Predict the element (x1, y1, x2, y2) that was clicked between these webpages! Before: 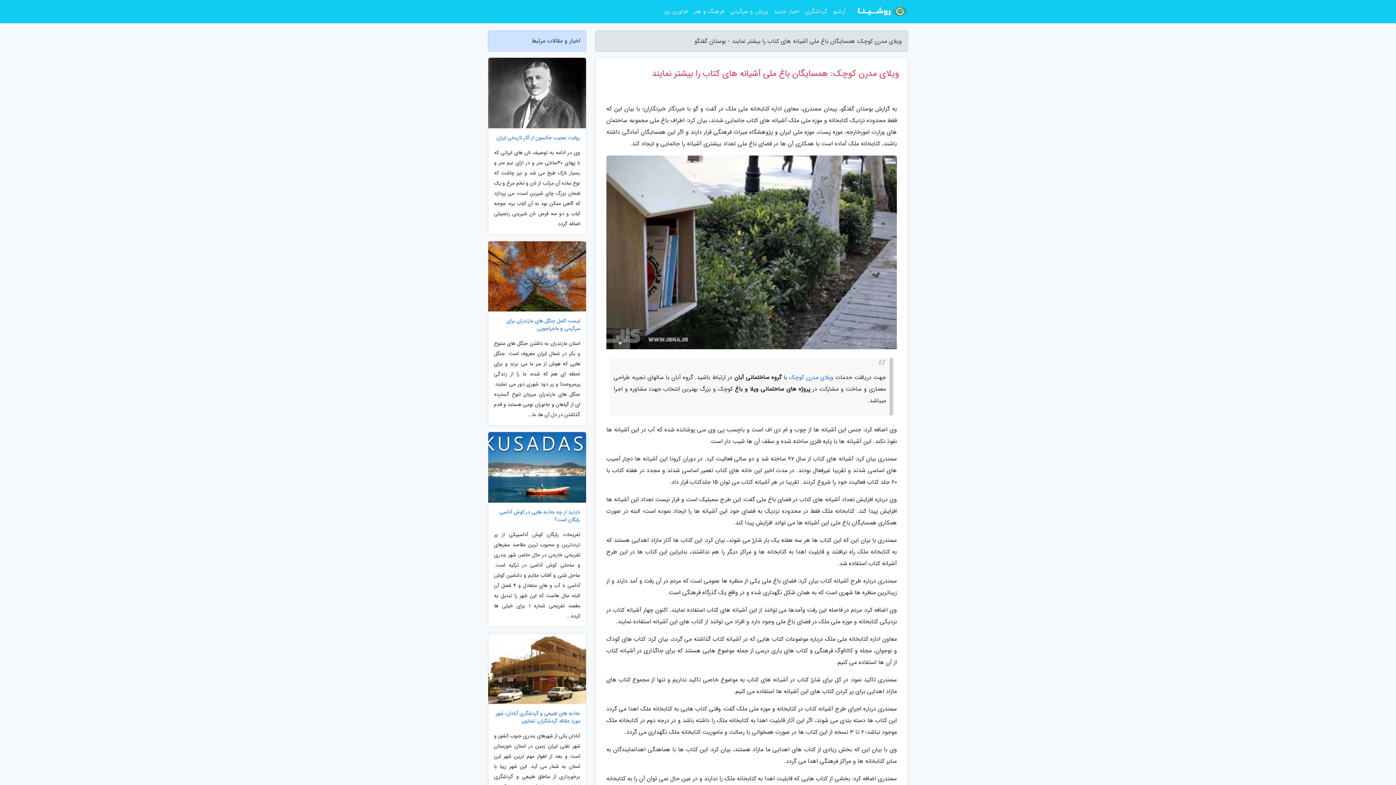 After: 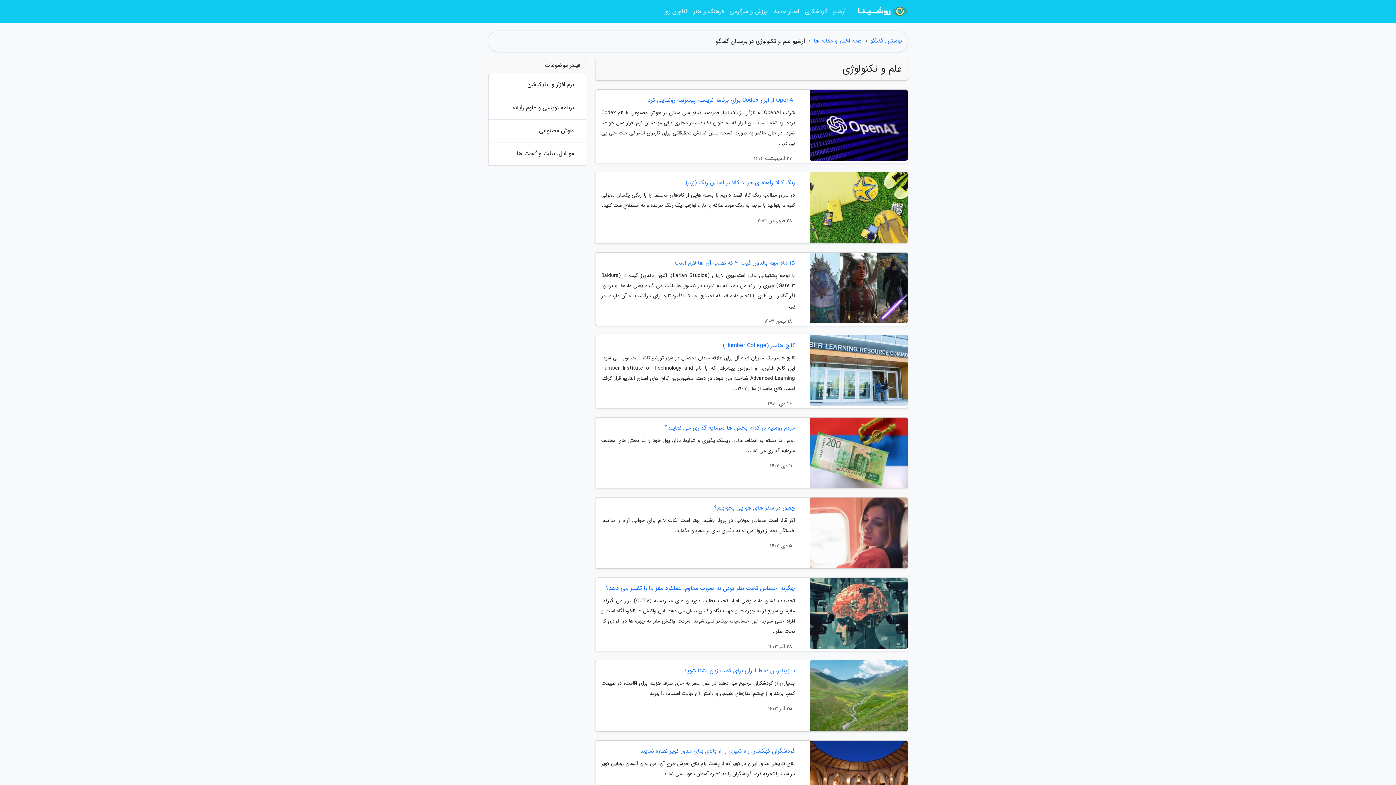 Action: bbox: (661, 3, 690, 20) label: فناوری روز